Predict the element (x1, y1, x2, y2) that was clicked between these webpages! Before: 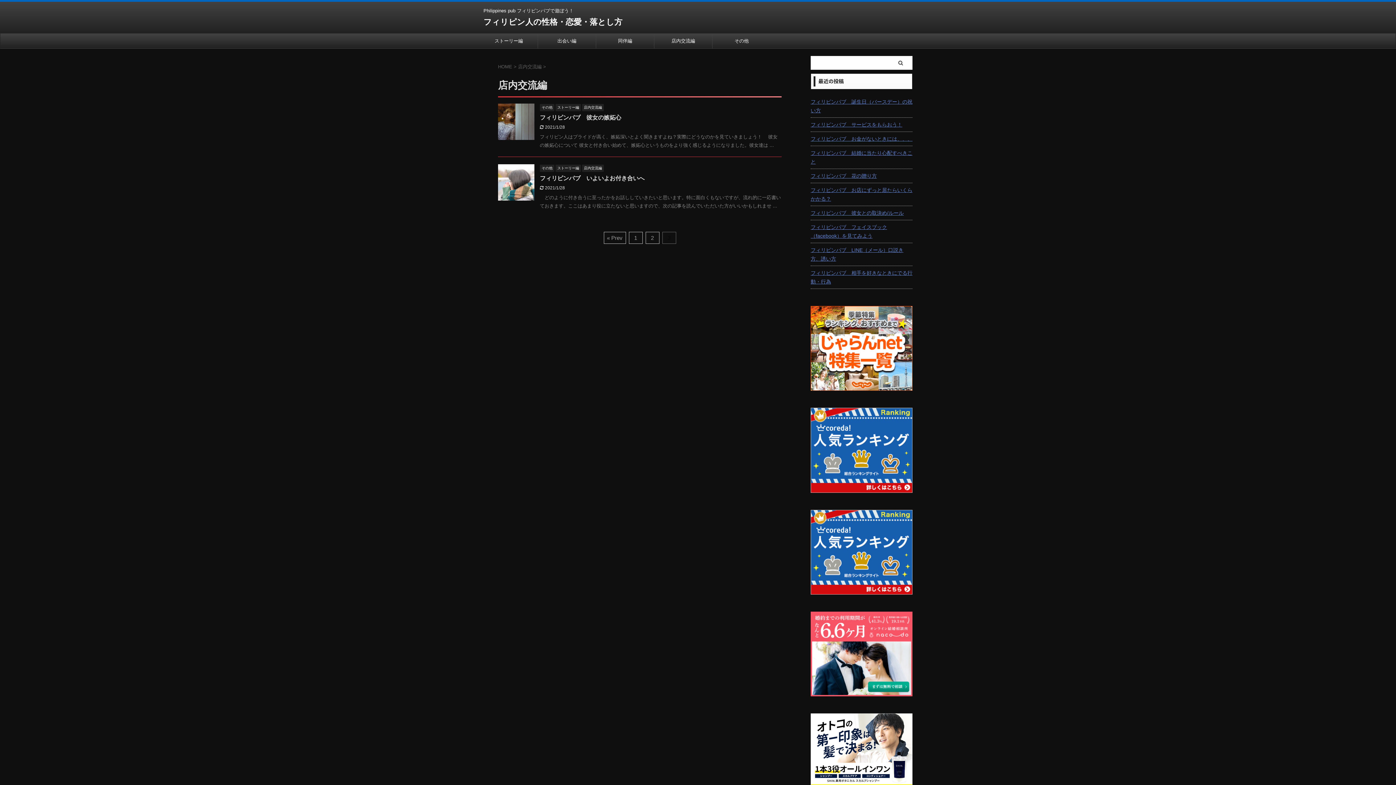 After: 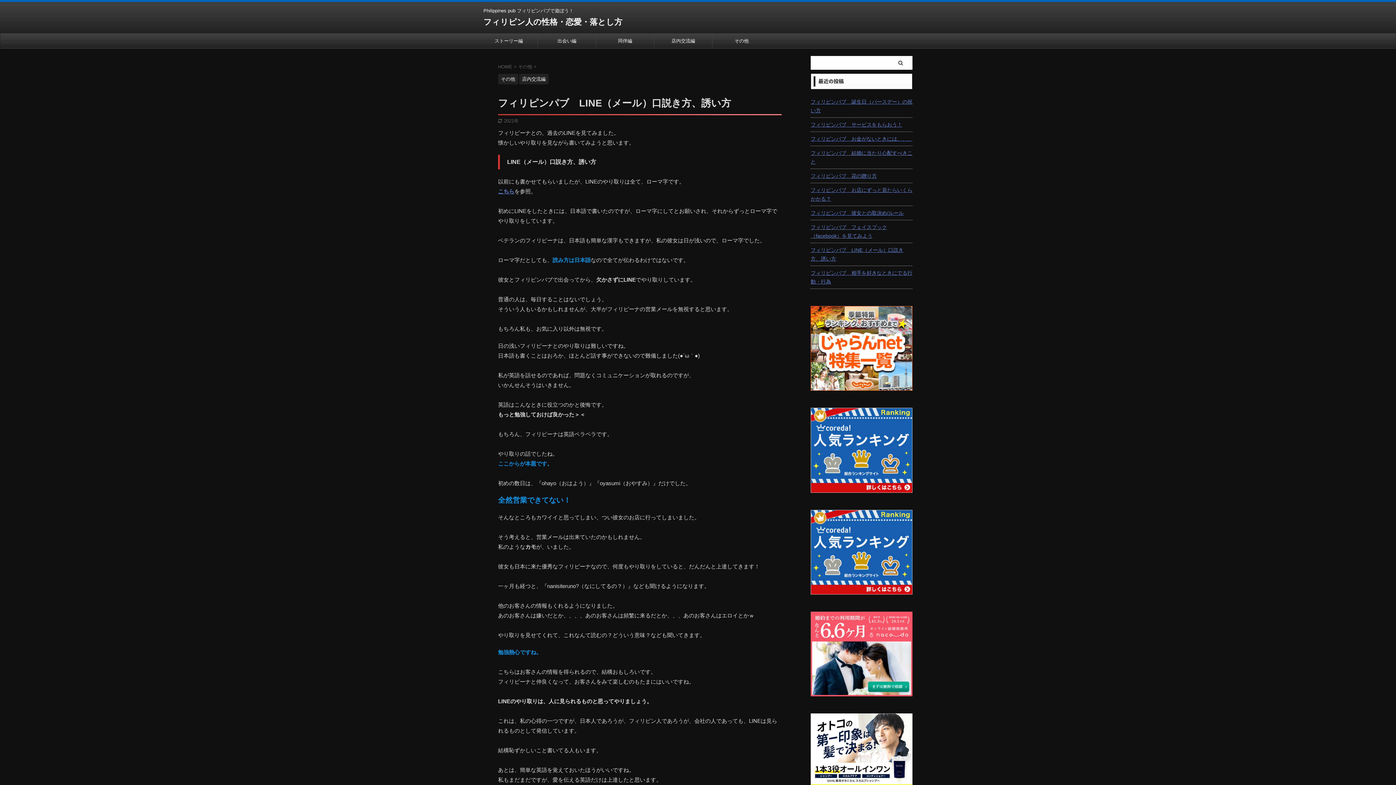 Action: bbox: (810, 243, 912, 264) label: フィリピンパブ　LINE（メール）口説き方、誘い方